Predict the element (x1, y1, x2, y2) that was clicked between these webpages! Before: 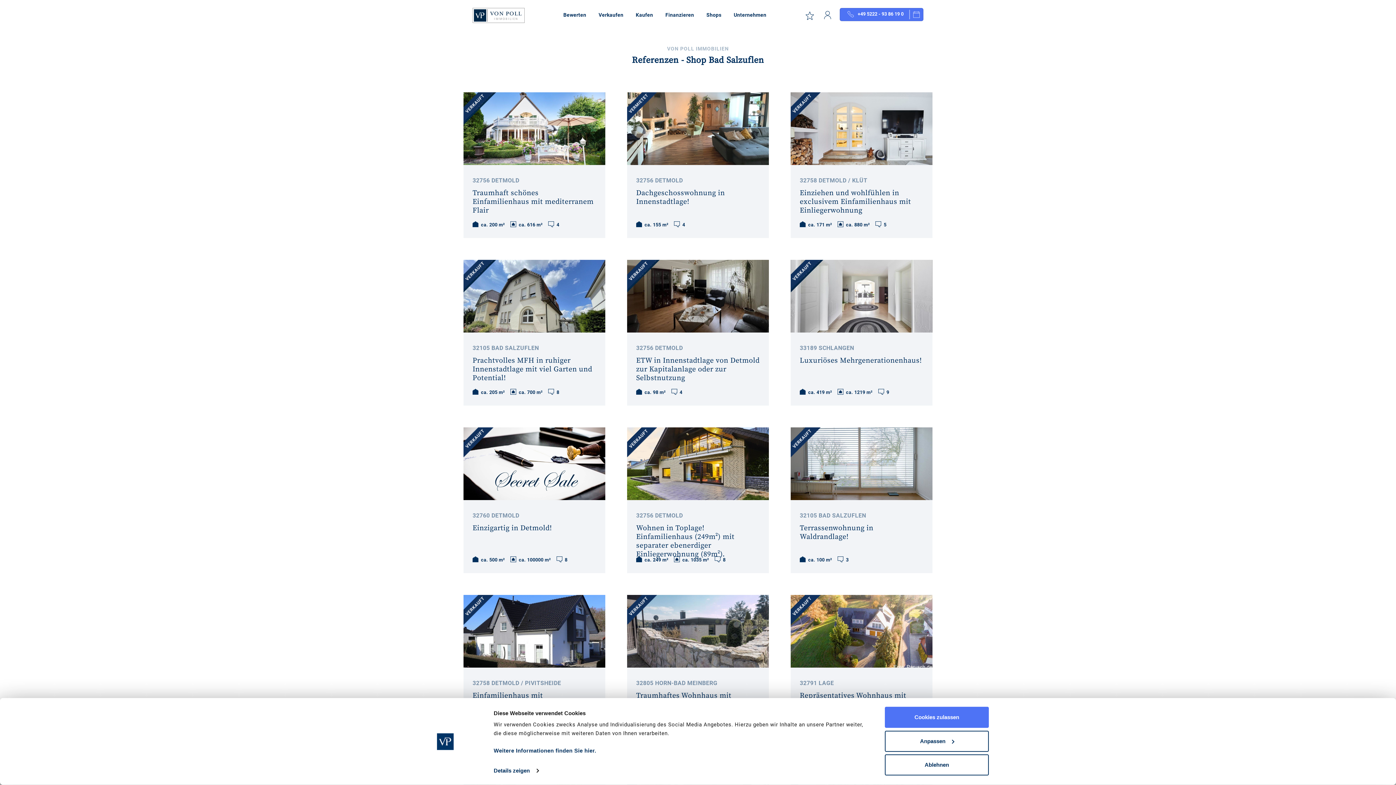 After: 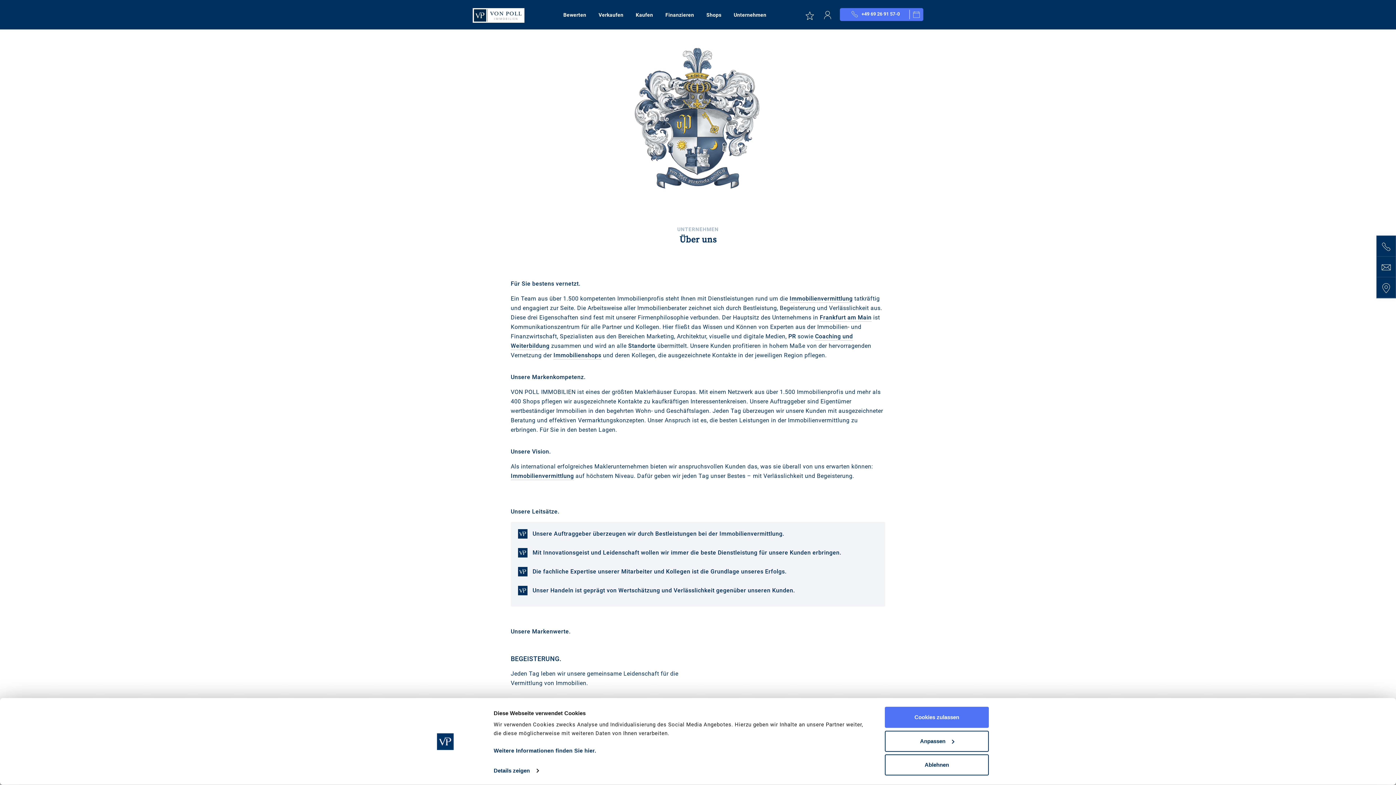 Action: label: Unternehmen bbox: (727, 0, 772, 29)